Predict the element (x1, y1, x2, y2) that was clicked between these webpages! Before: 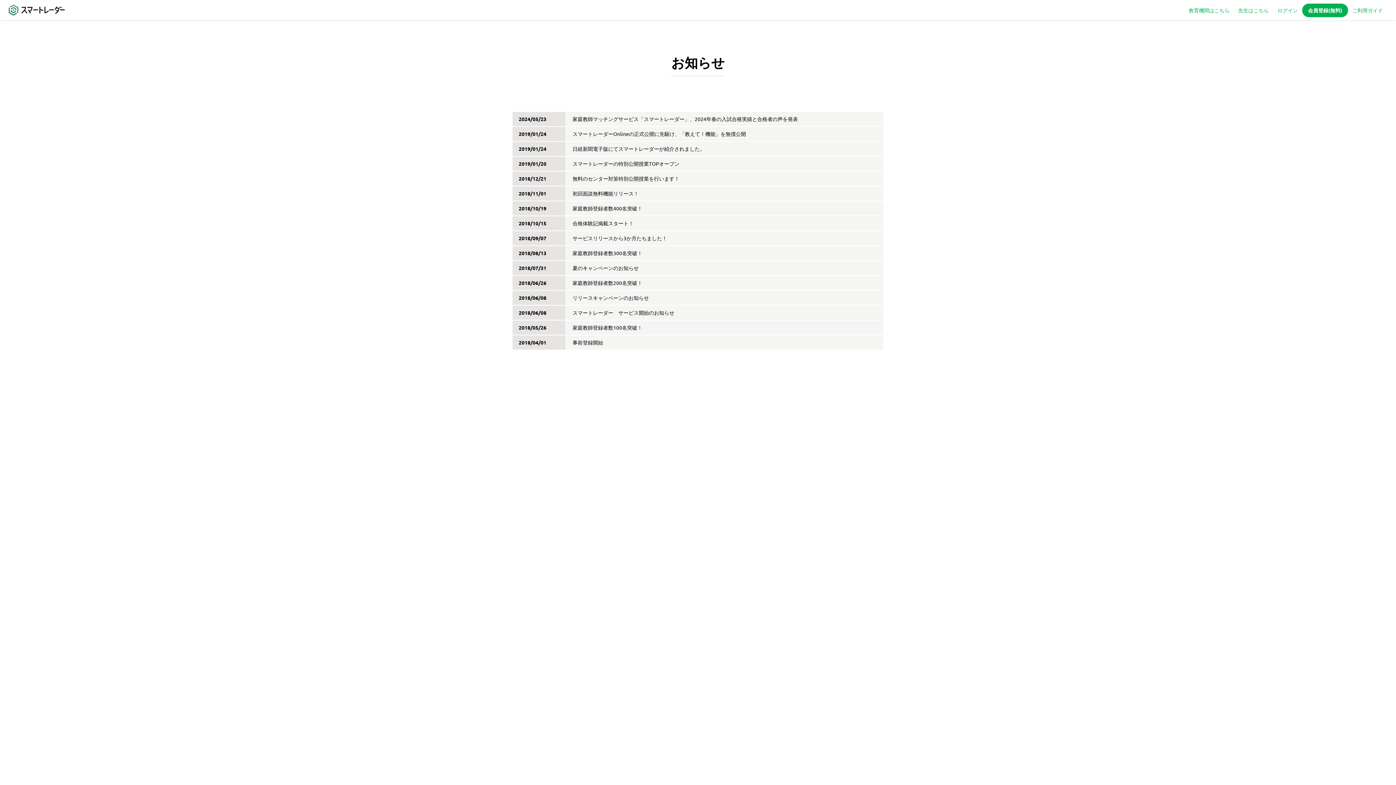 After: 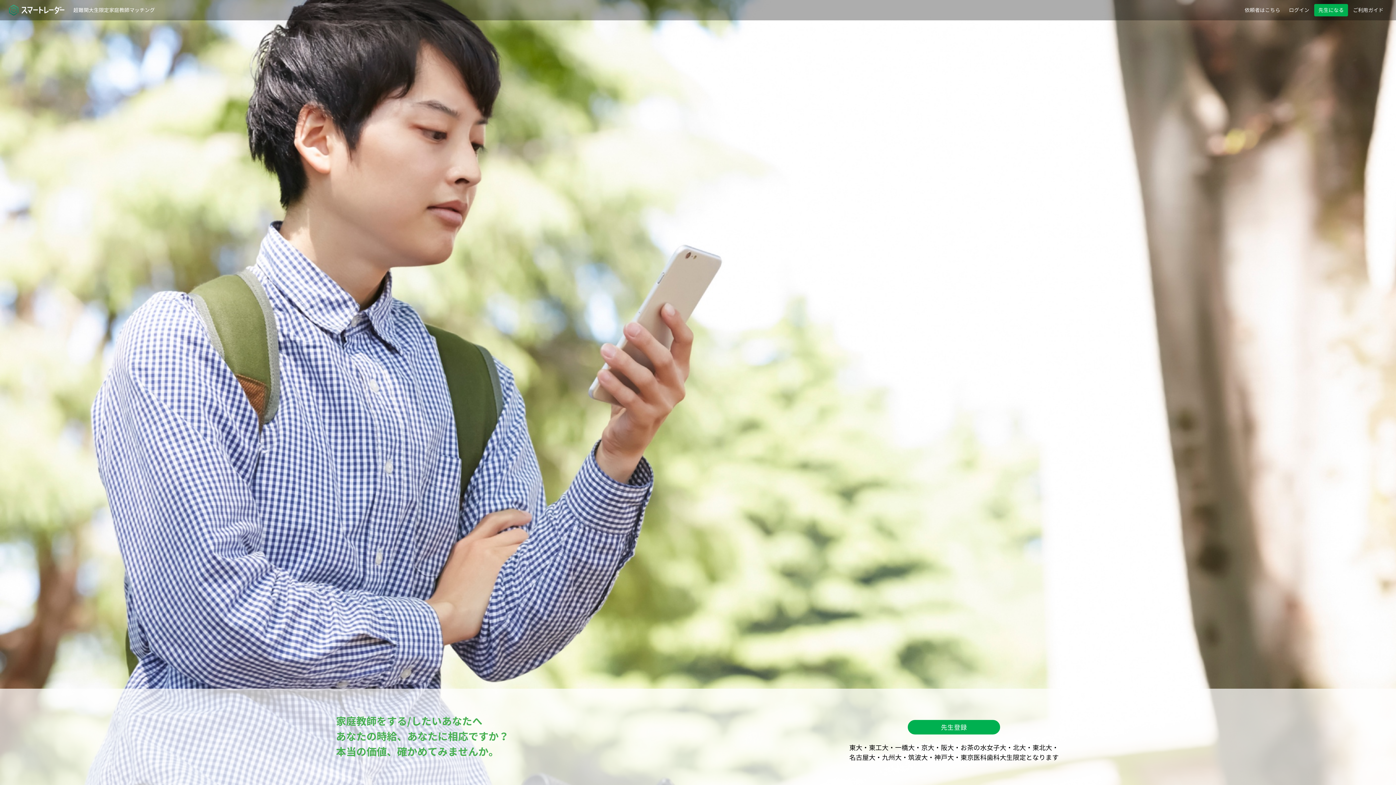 Action: bbox: (1234, 4, 1273, 15) label: 先生はこちら